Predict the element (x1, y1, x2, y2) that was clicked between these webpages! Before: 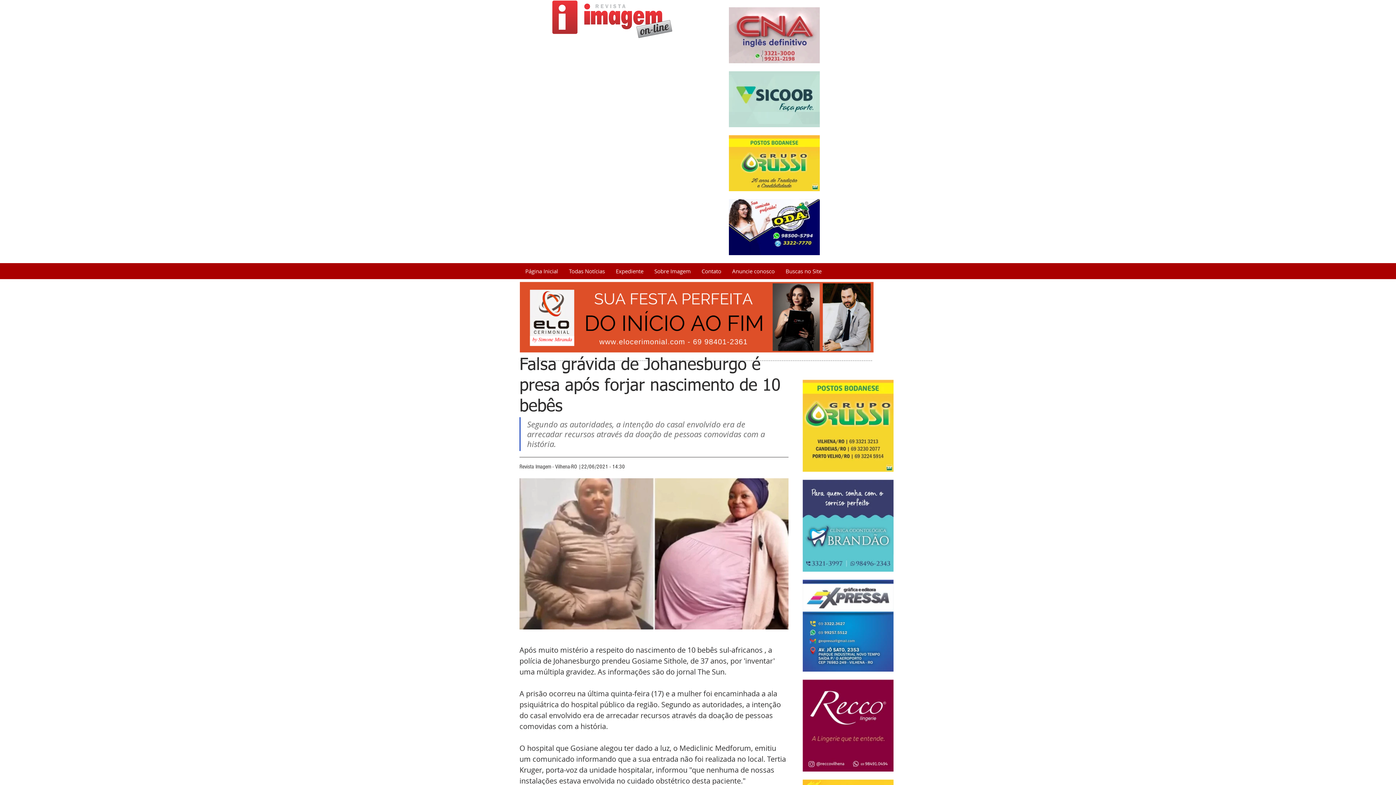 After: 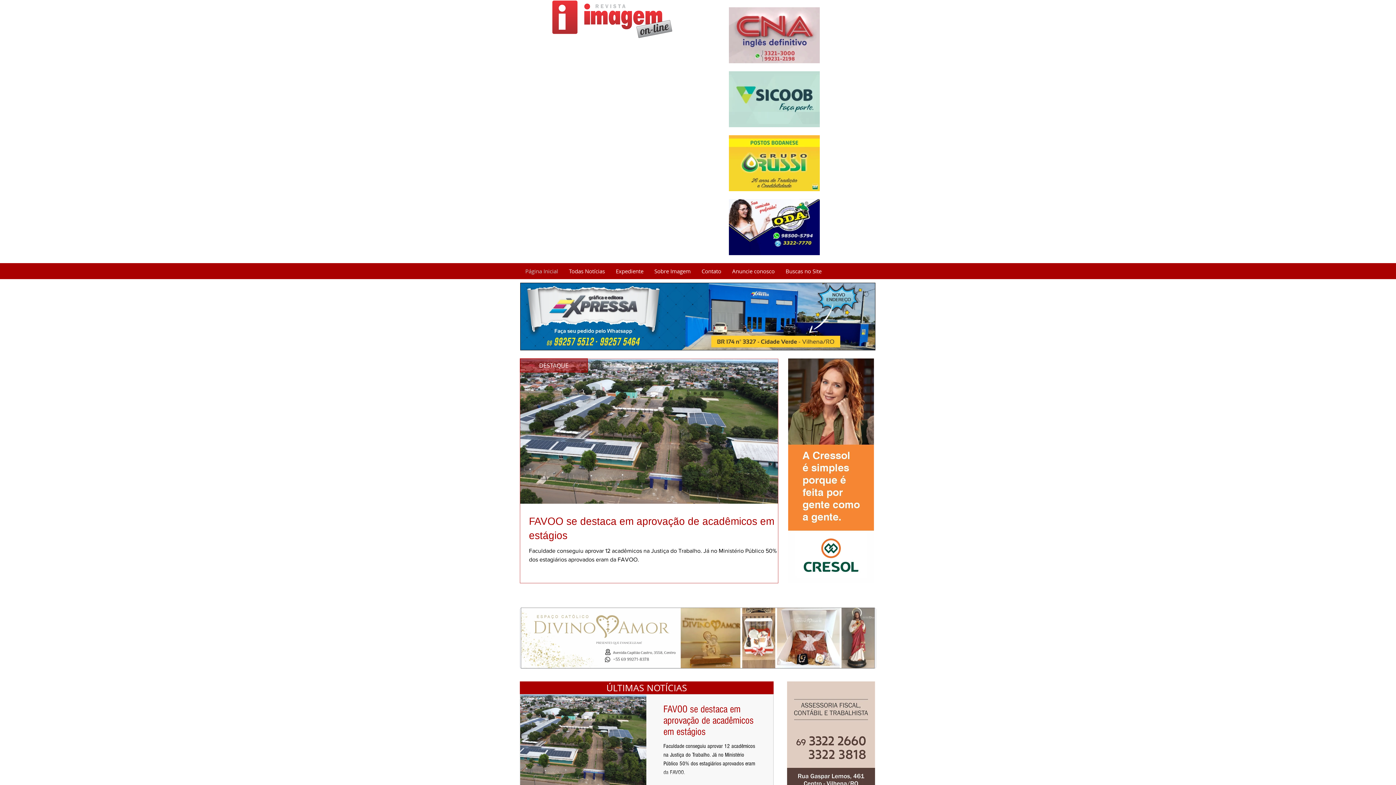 Action: label: Página Inicial bbox: (520, 265, 563, 277)